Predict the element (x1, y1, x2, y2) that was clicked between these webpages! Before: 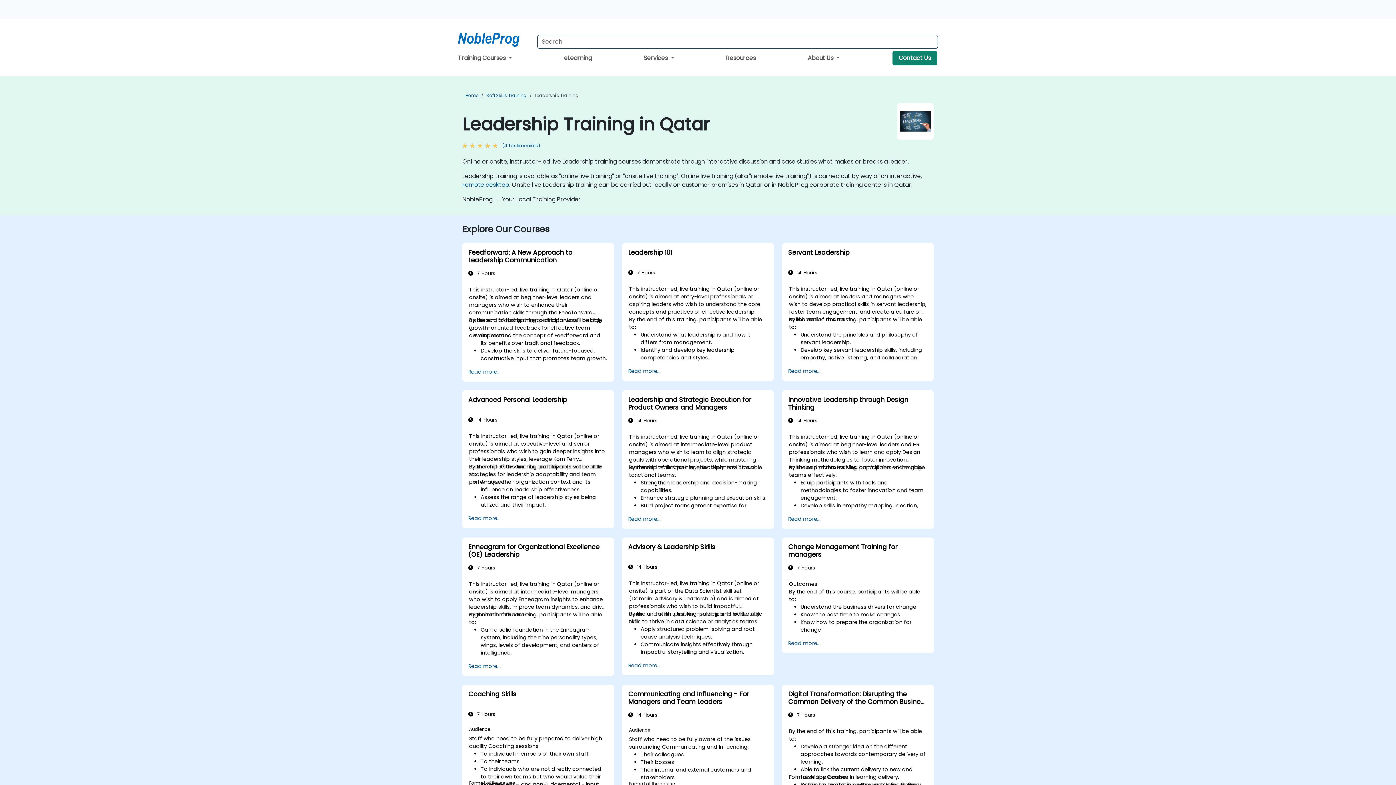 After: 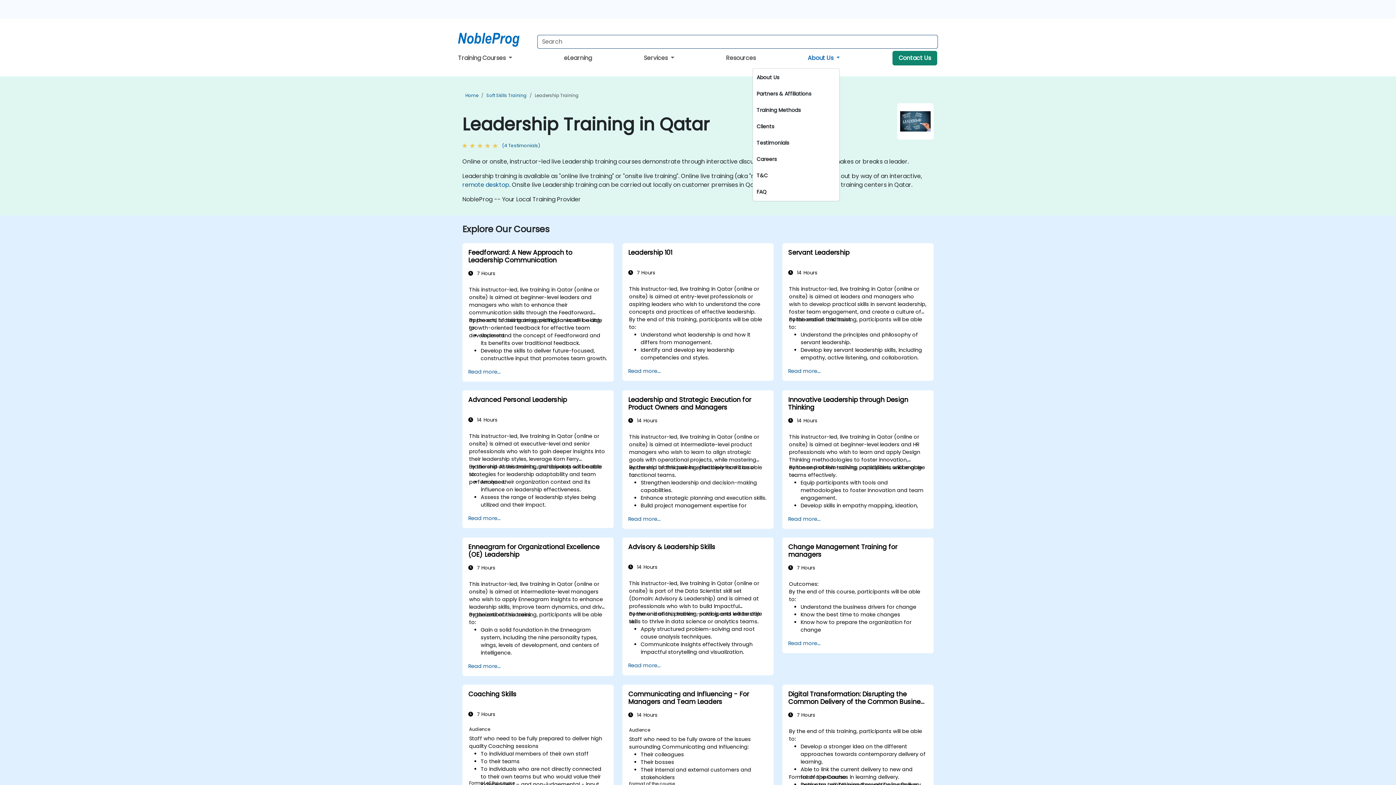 Action: bbox: (807, 53, 840, 62) label: About Us 